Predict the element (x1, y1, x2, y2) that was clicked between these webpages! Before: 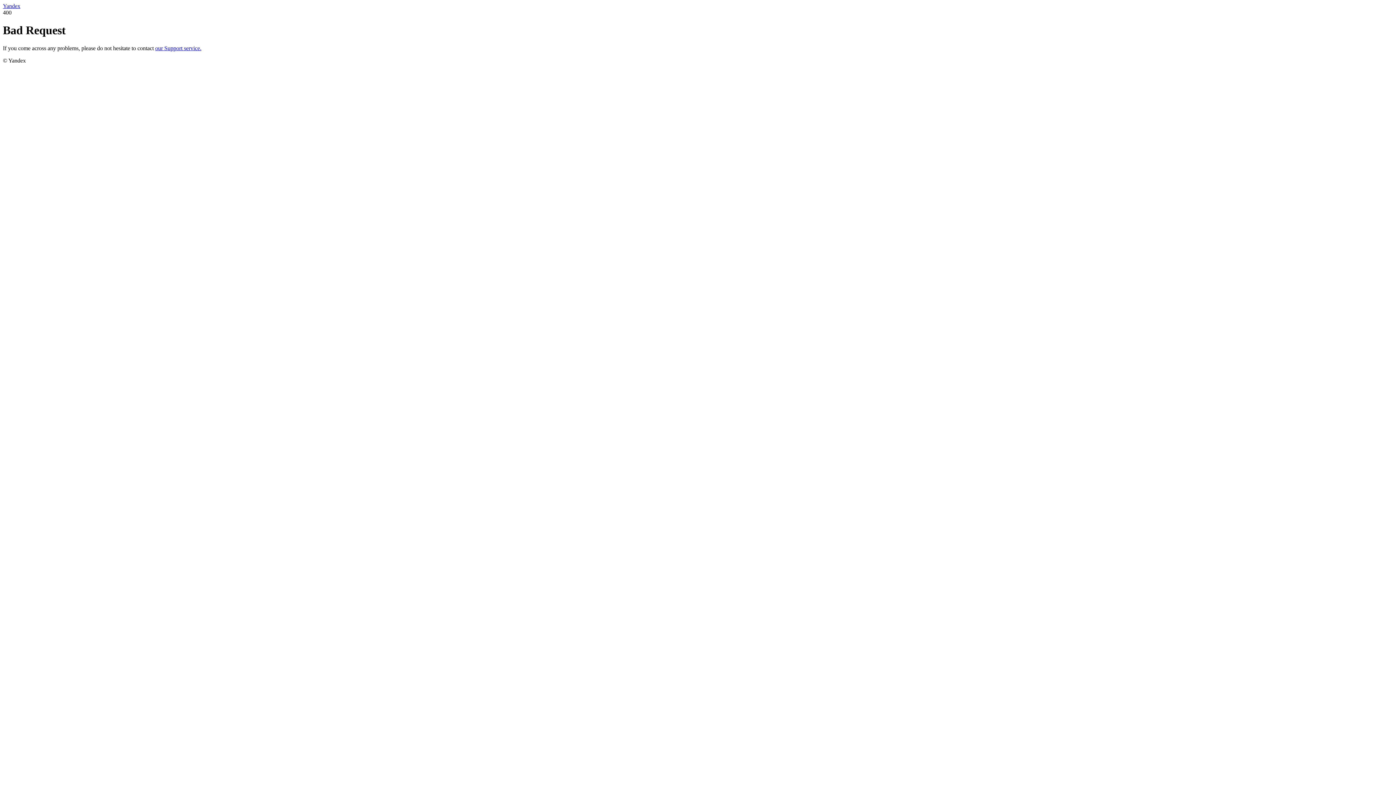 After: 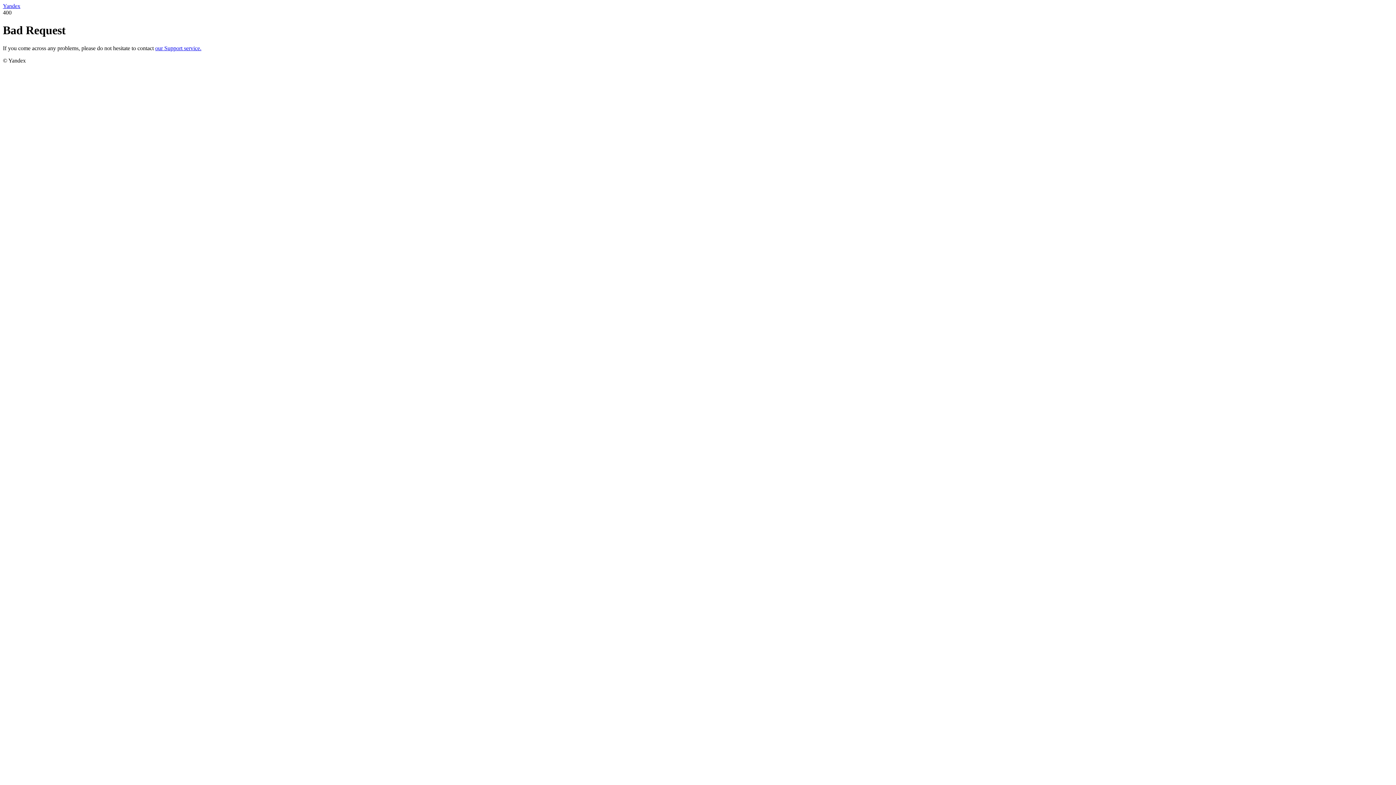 Action: bbox: (2, 2, 20, 9) label: Yandex